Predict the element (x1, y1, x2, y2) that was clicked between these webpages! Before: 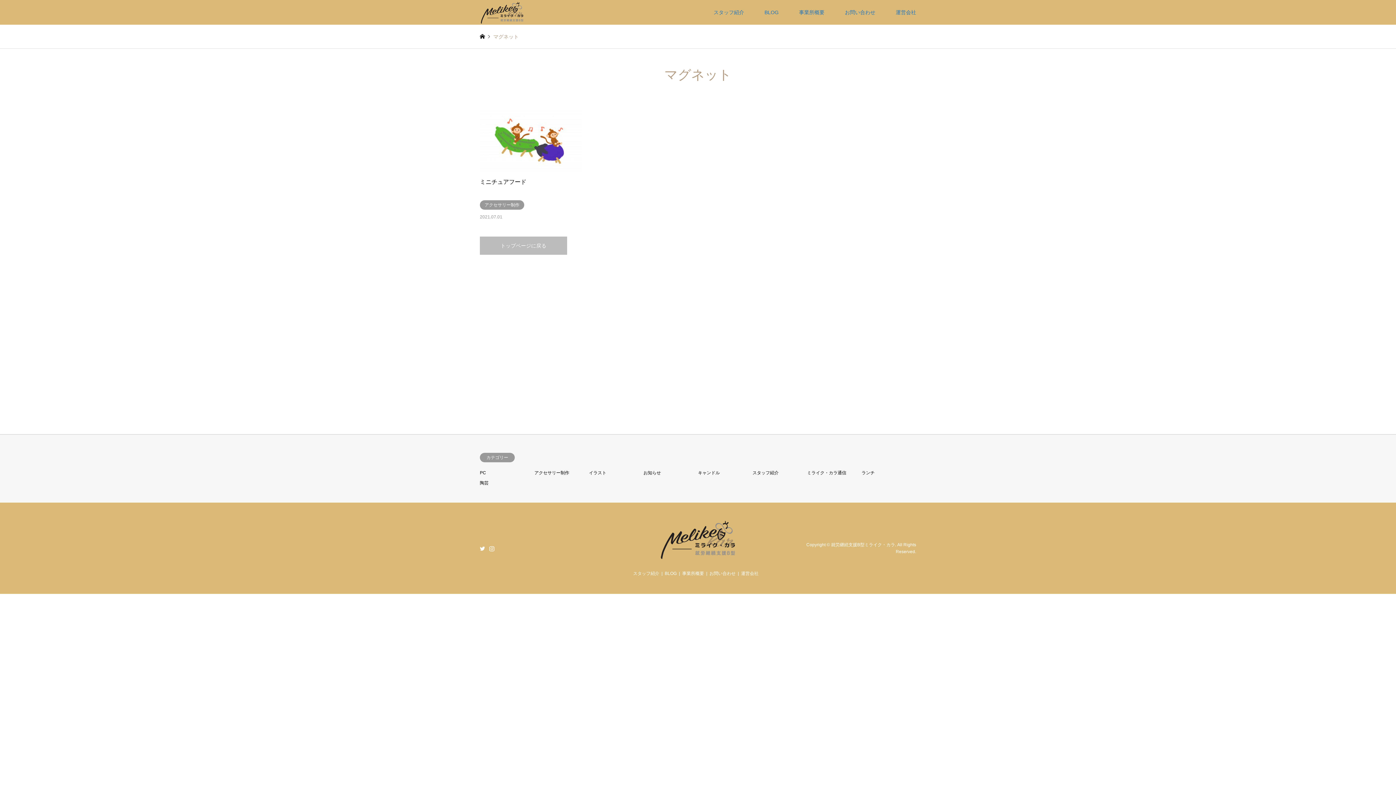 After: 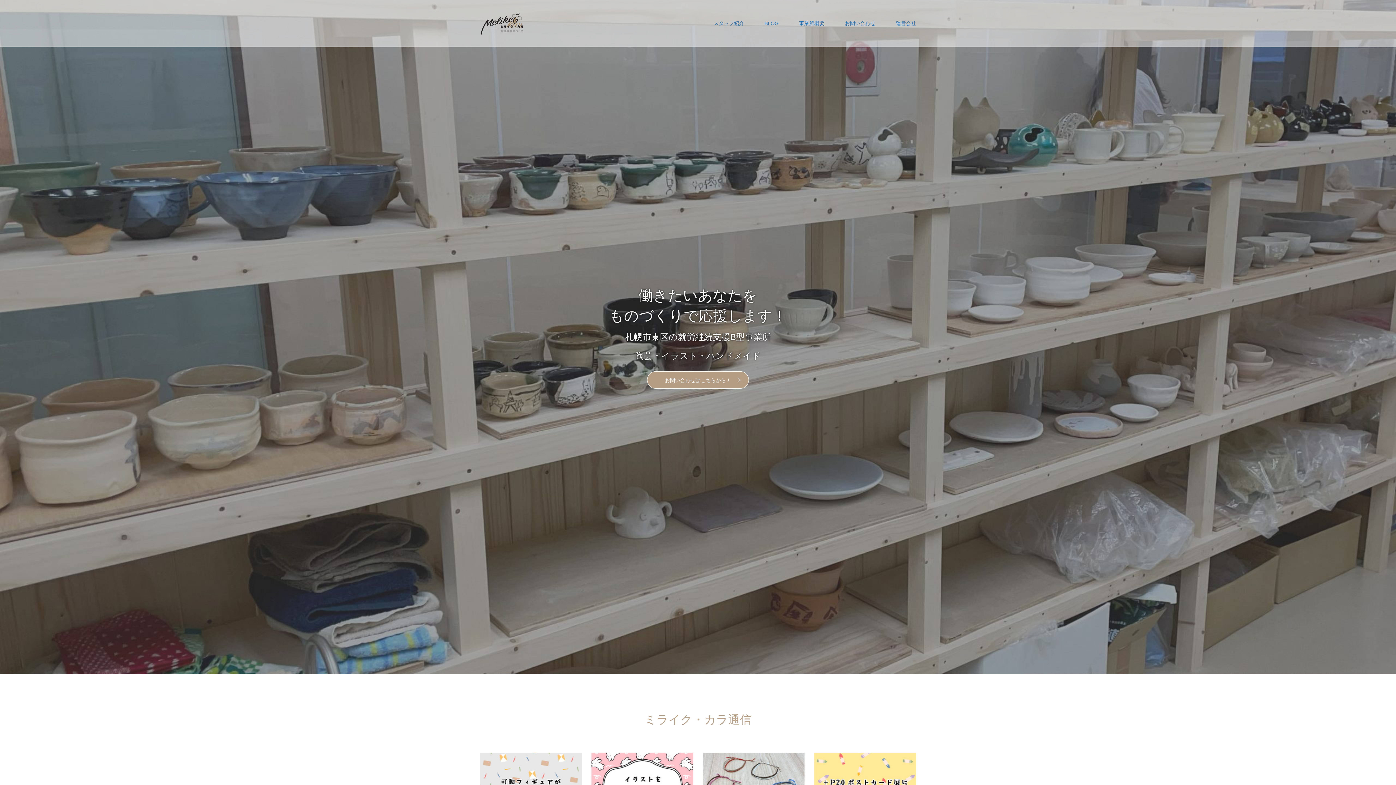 Action: label: 就労継続支援B型ミライク・カラ bbox: (831, 542, 895, 547)